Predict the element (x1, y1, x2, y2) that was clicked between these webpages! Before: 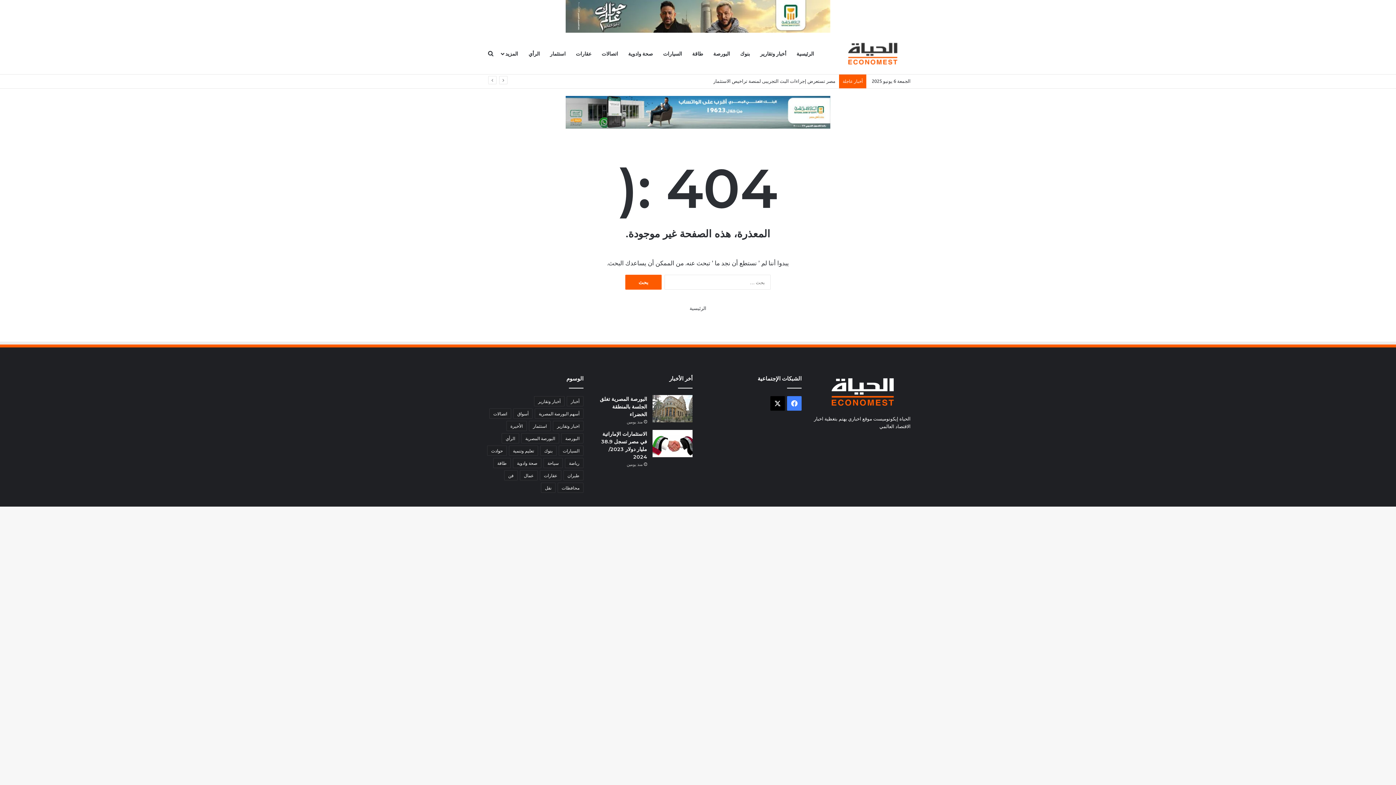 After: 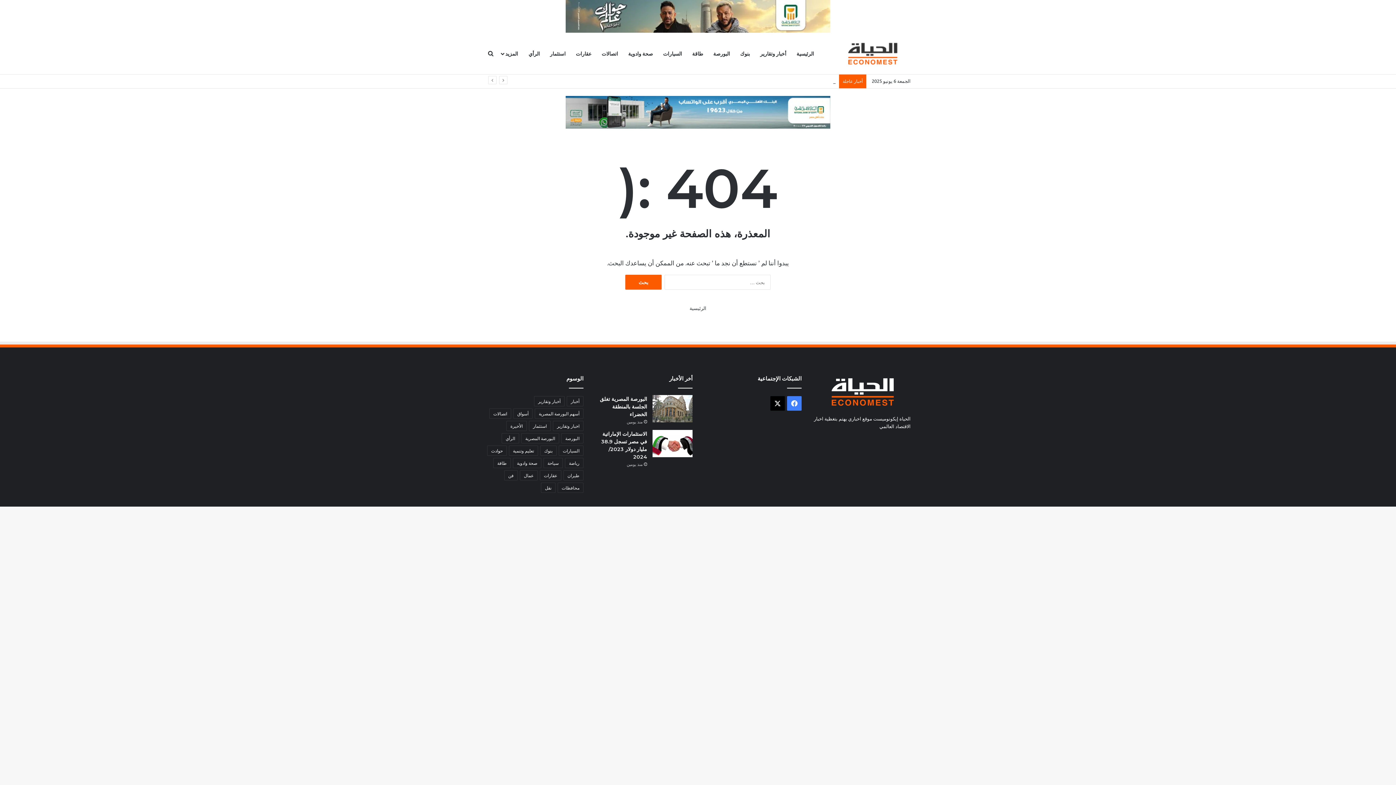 Action: bbox: (565, 108, 830, 114)